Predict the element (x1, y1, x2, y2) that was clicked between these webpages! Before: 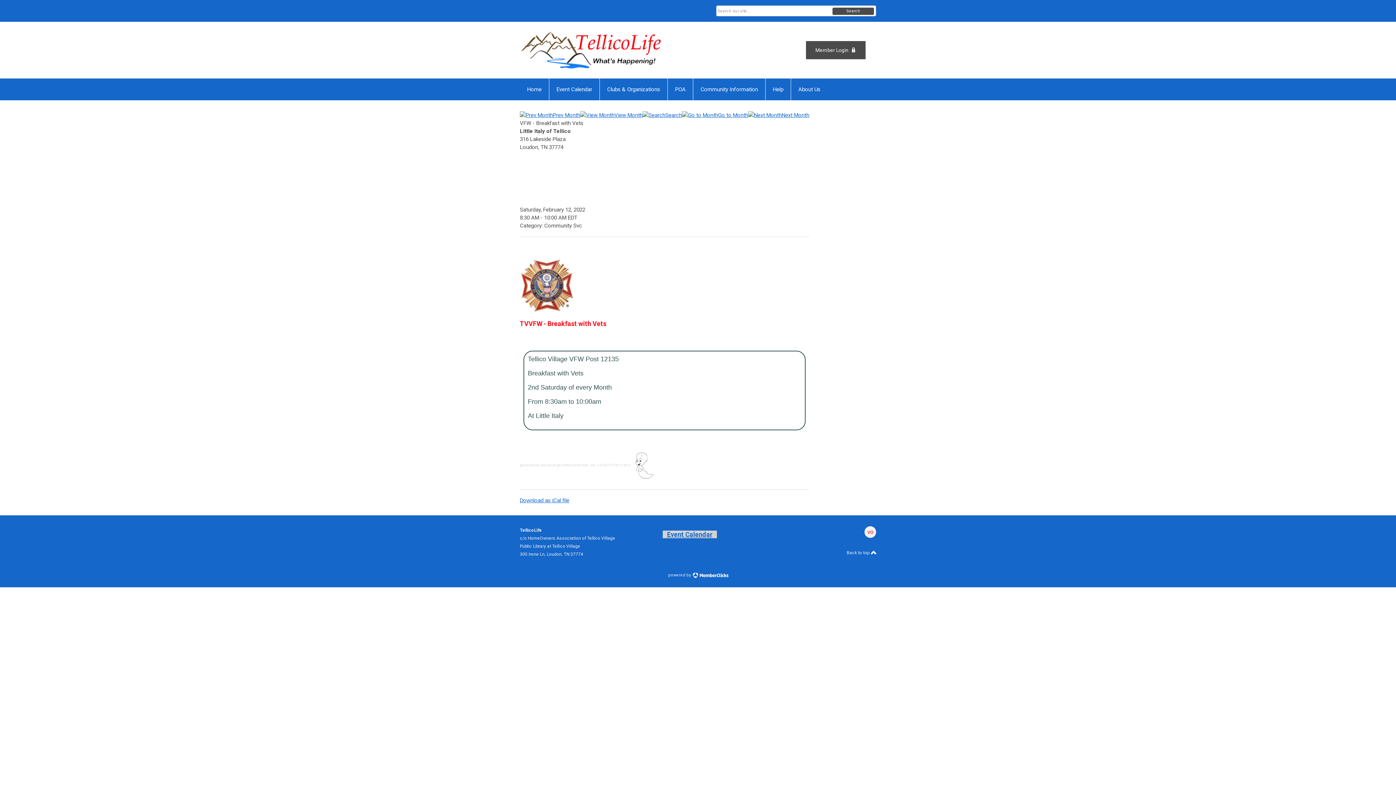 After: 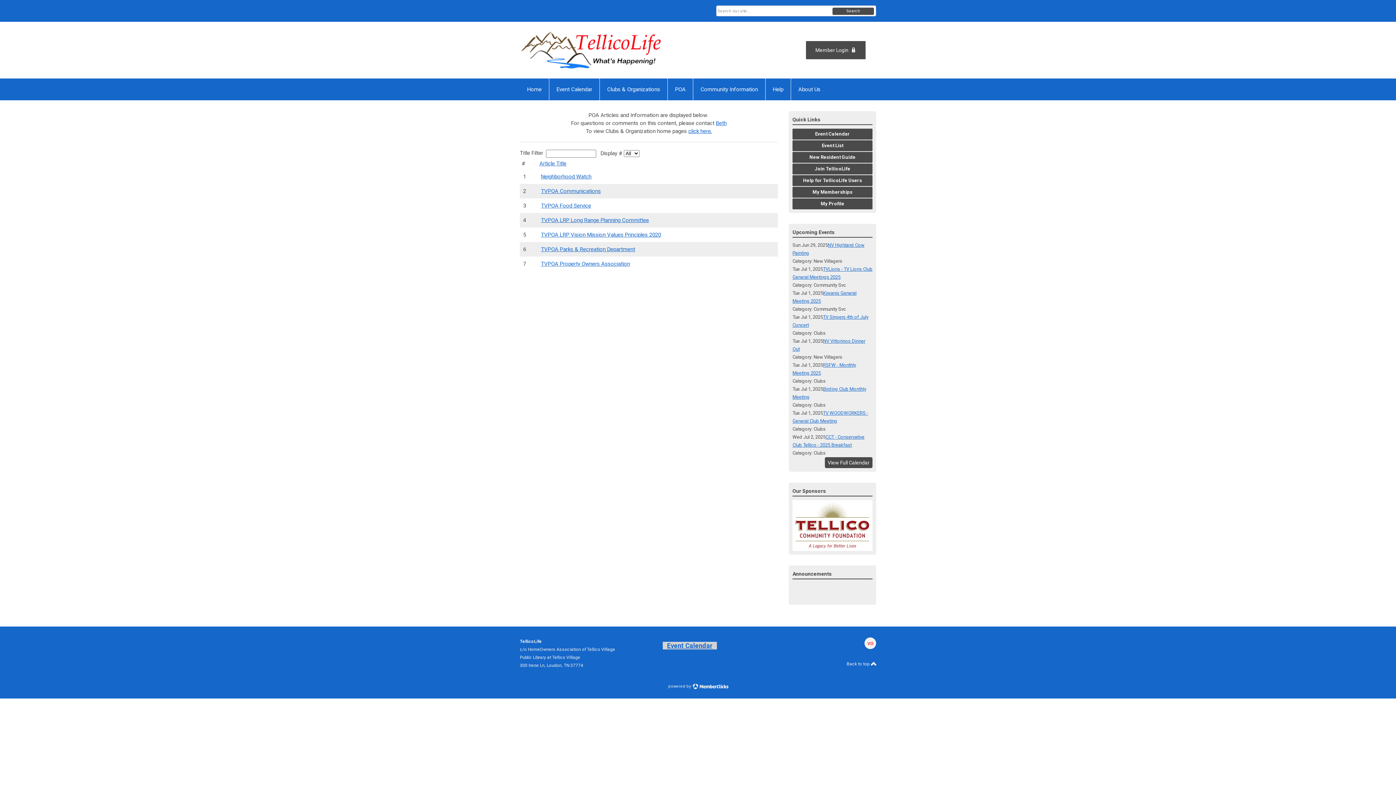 Action: bbox: (668, 78, 693, 100) label: POA